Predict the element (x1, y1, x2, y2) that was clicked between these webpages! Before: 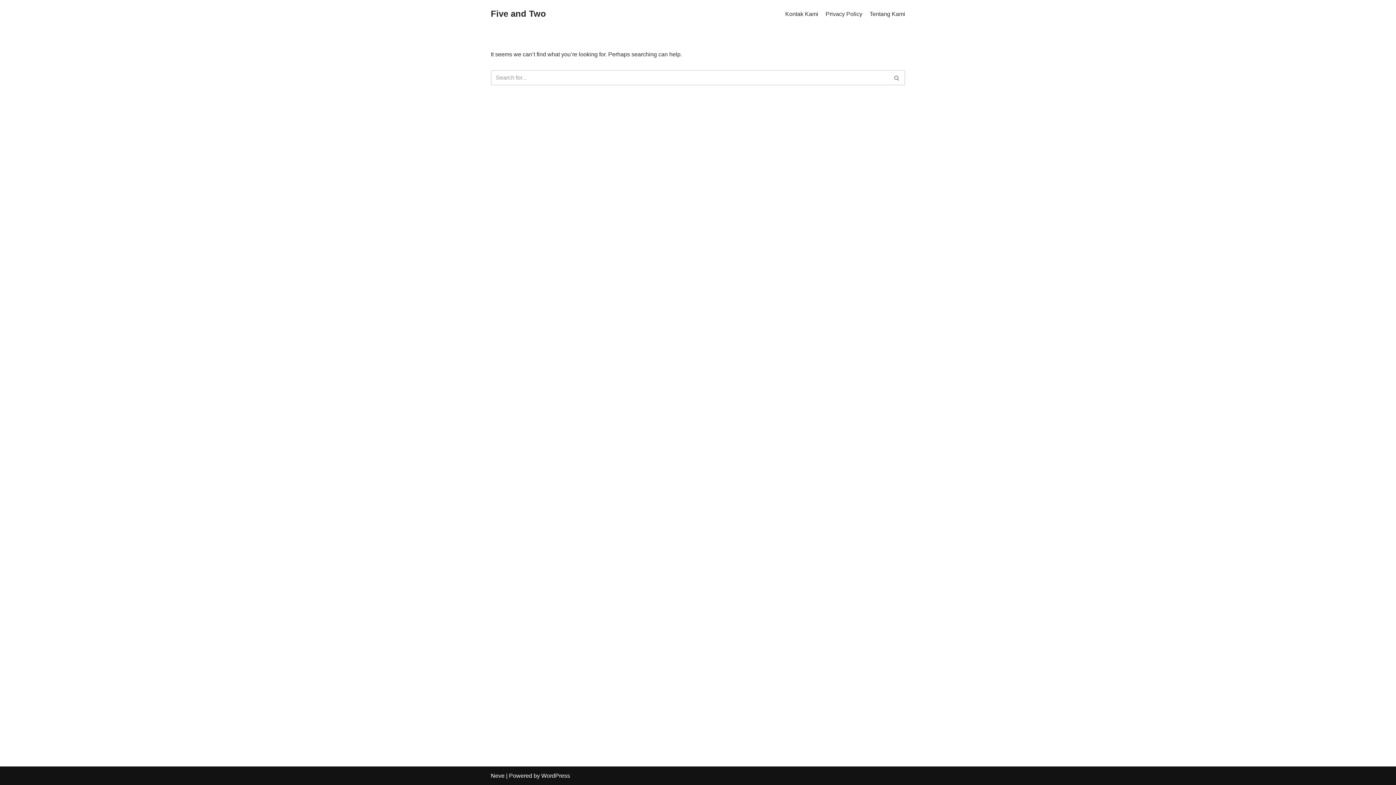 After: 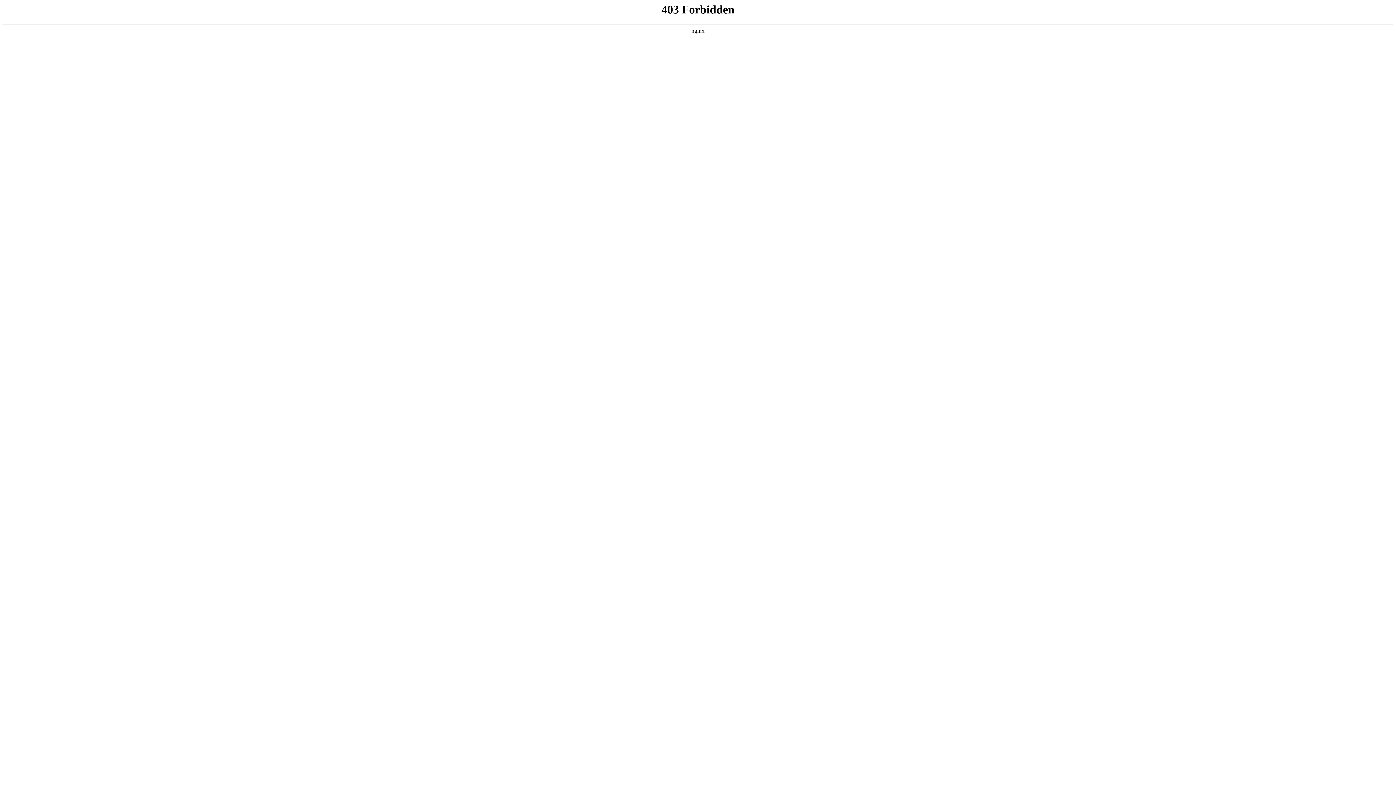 Action: label: WordPress bbox: (541, 773, 570, 779)